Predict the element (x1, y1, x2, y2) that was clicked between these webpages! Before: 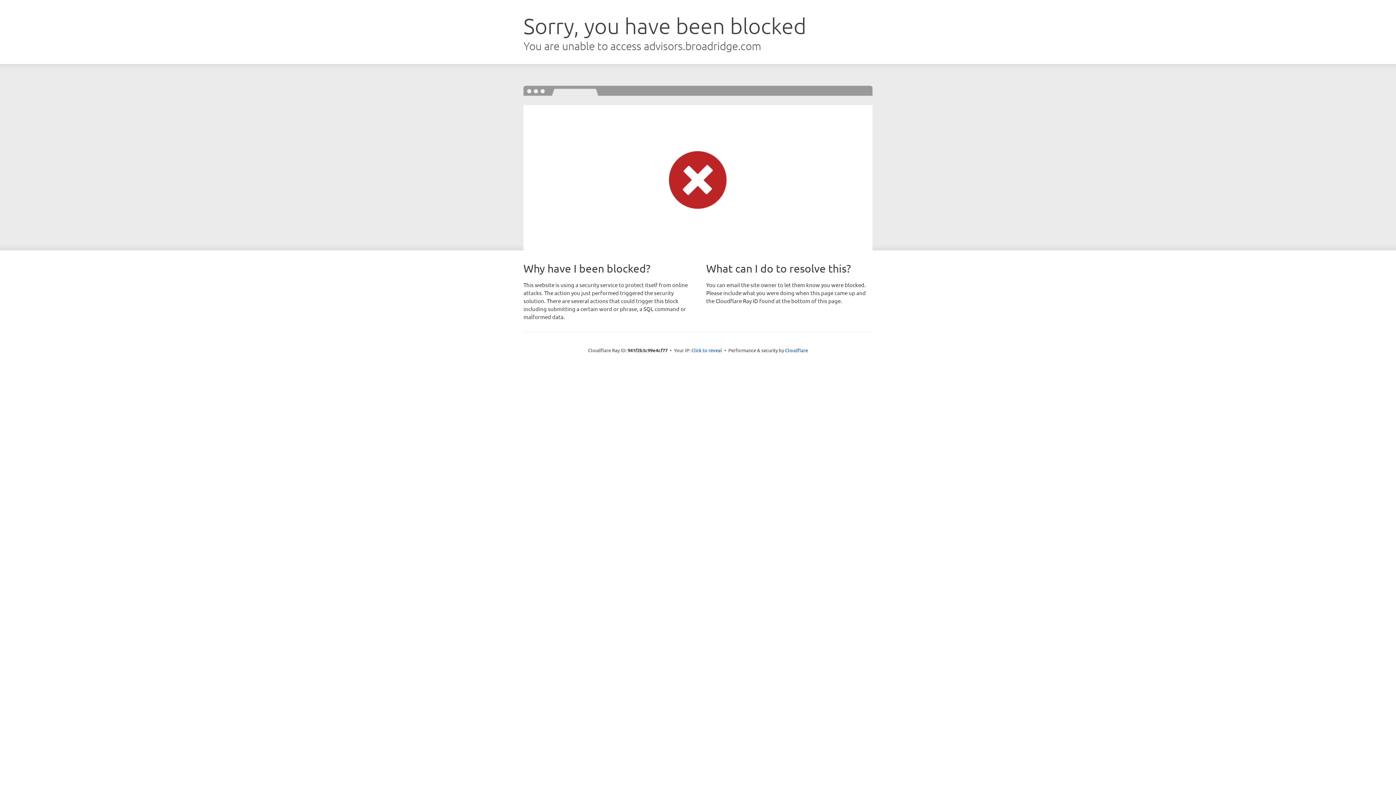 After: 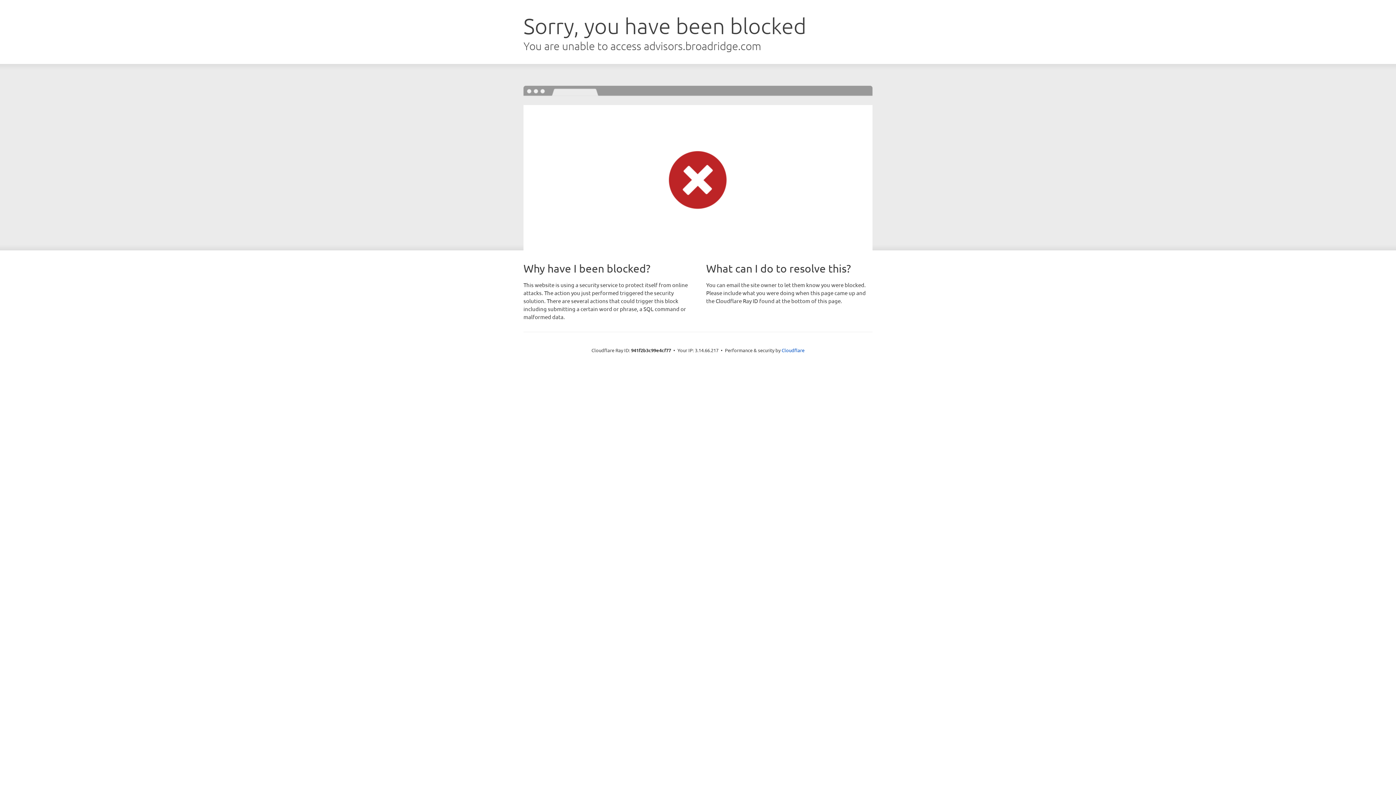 Action: bbox: (691, 346, 722, 353) label: Click to reveal